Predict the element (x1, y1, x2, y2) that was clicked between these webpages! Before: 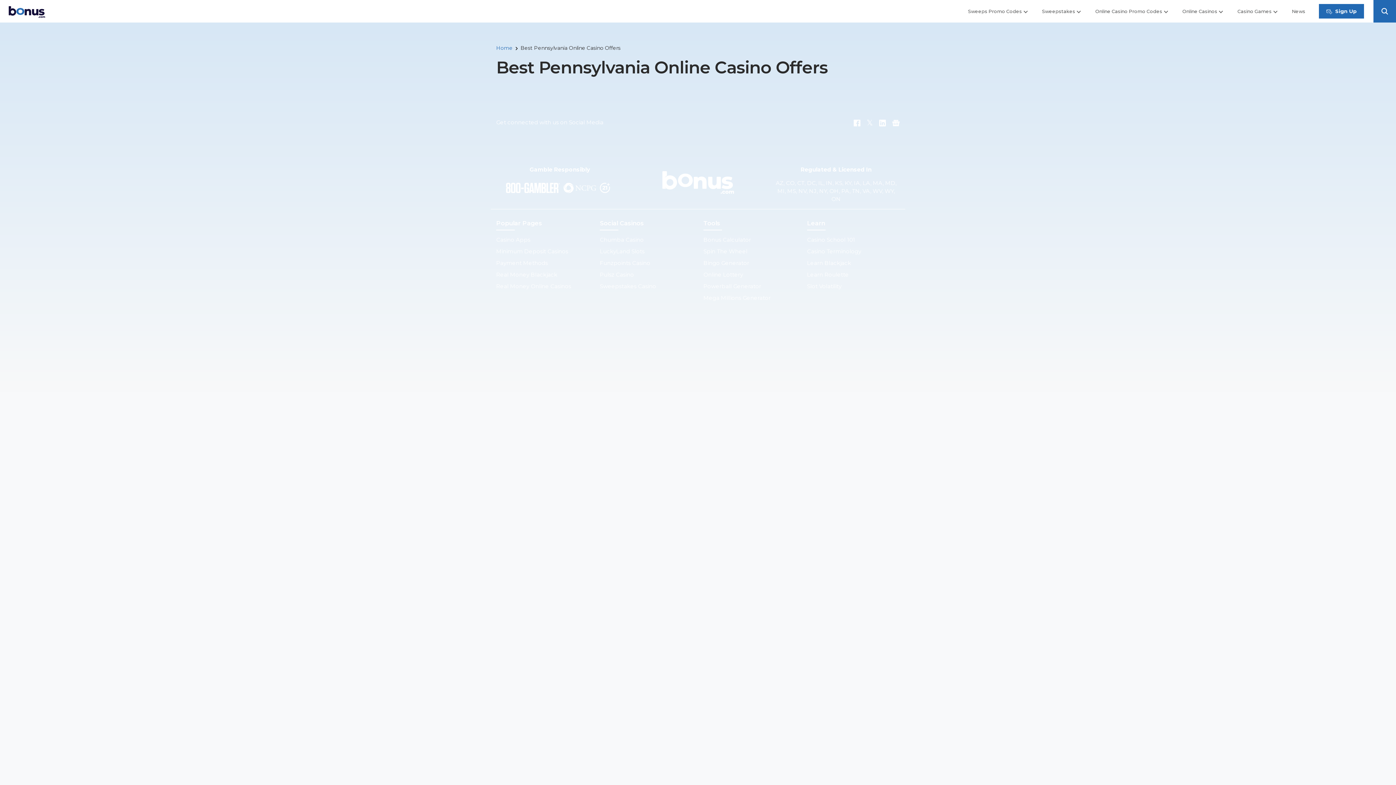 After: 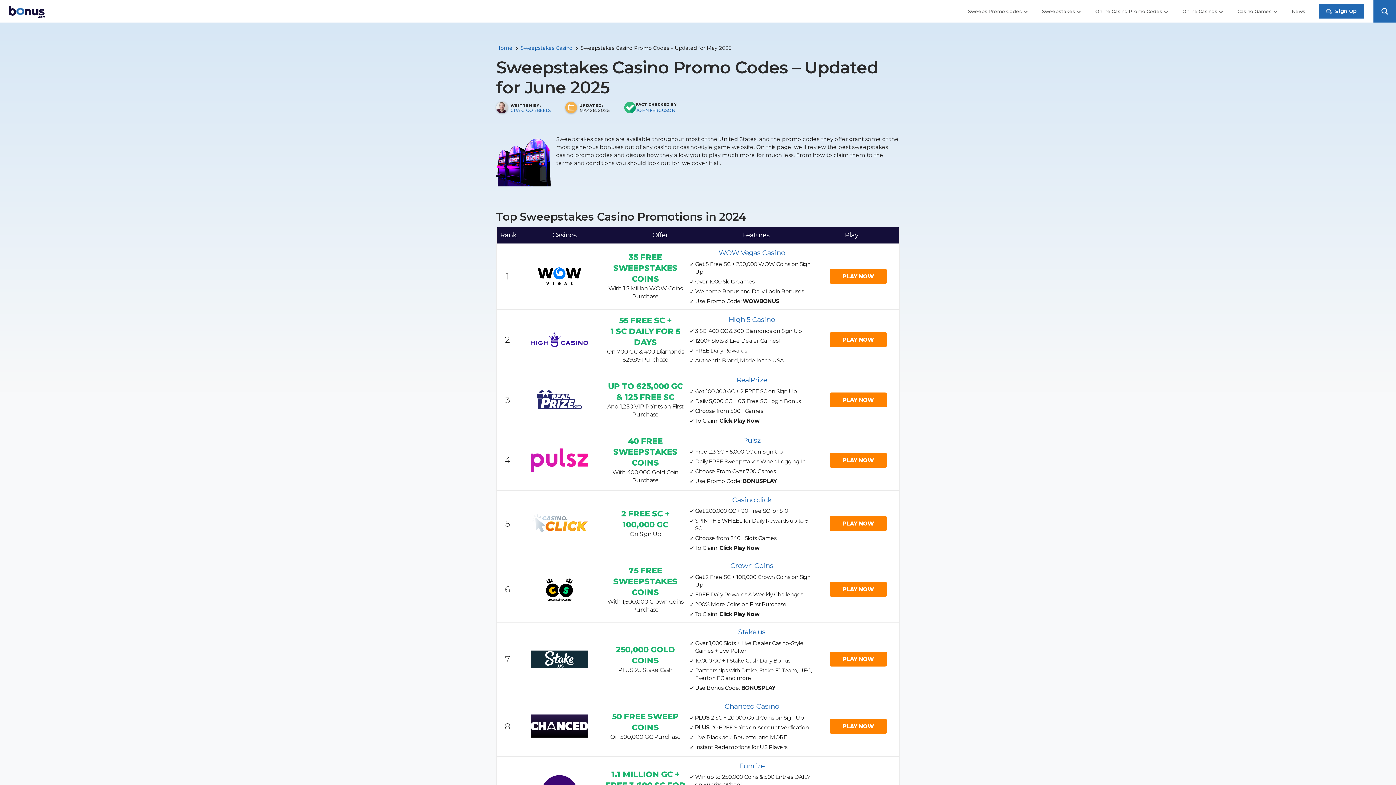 Action: label: Sweeps Promo Codes bbox: (968, 8, 1022, 14)